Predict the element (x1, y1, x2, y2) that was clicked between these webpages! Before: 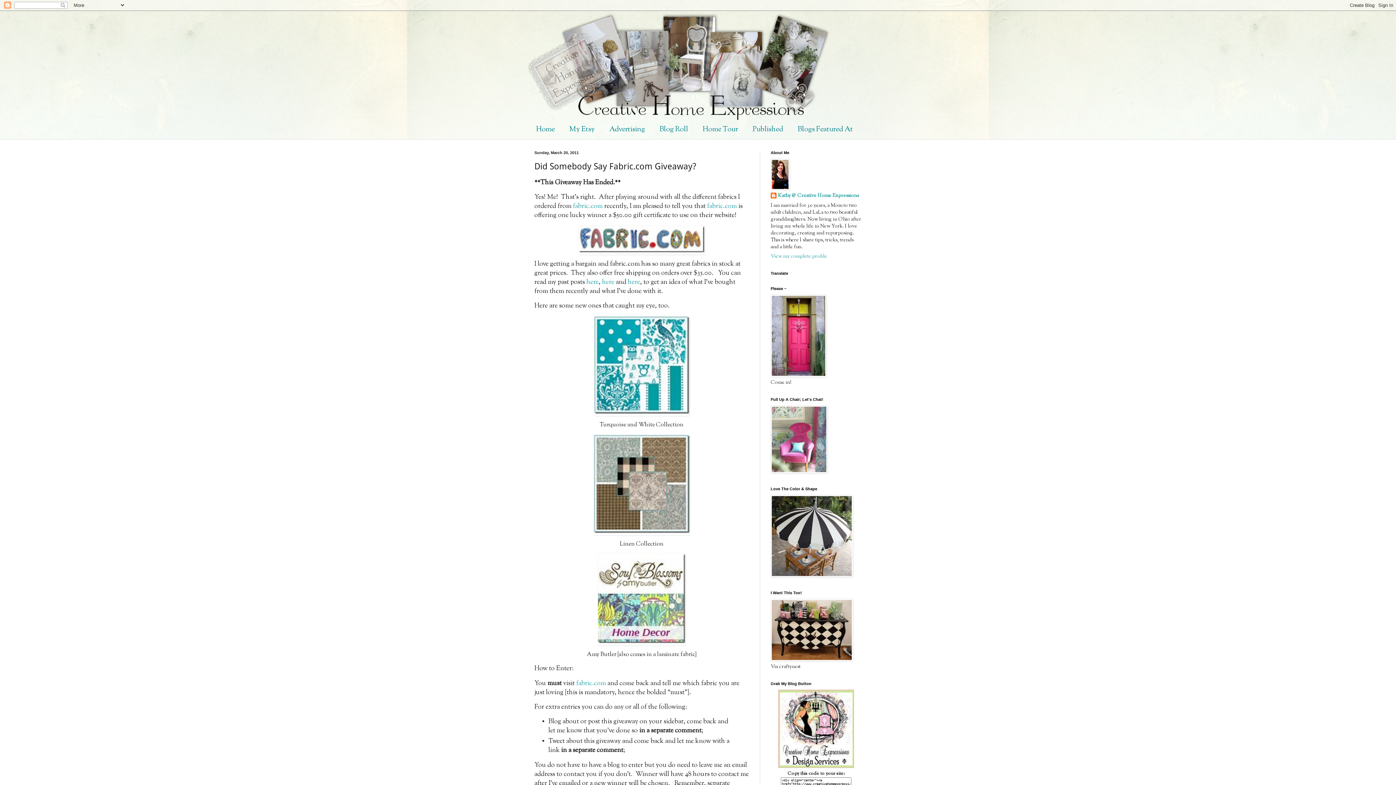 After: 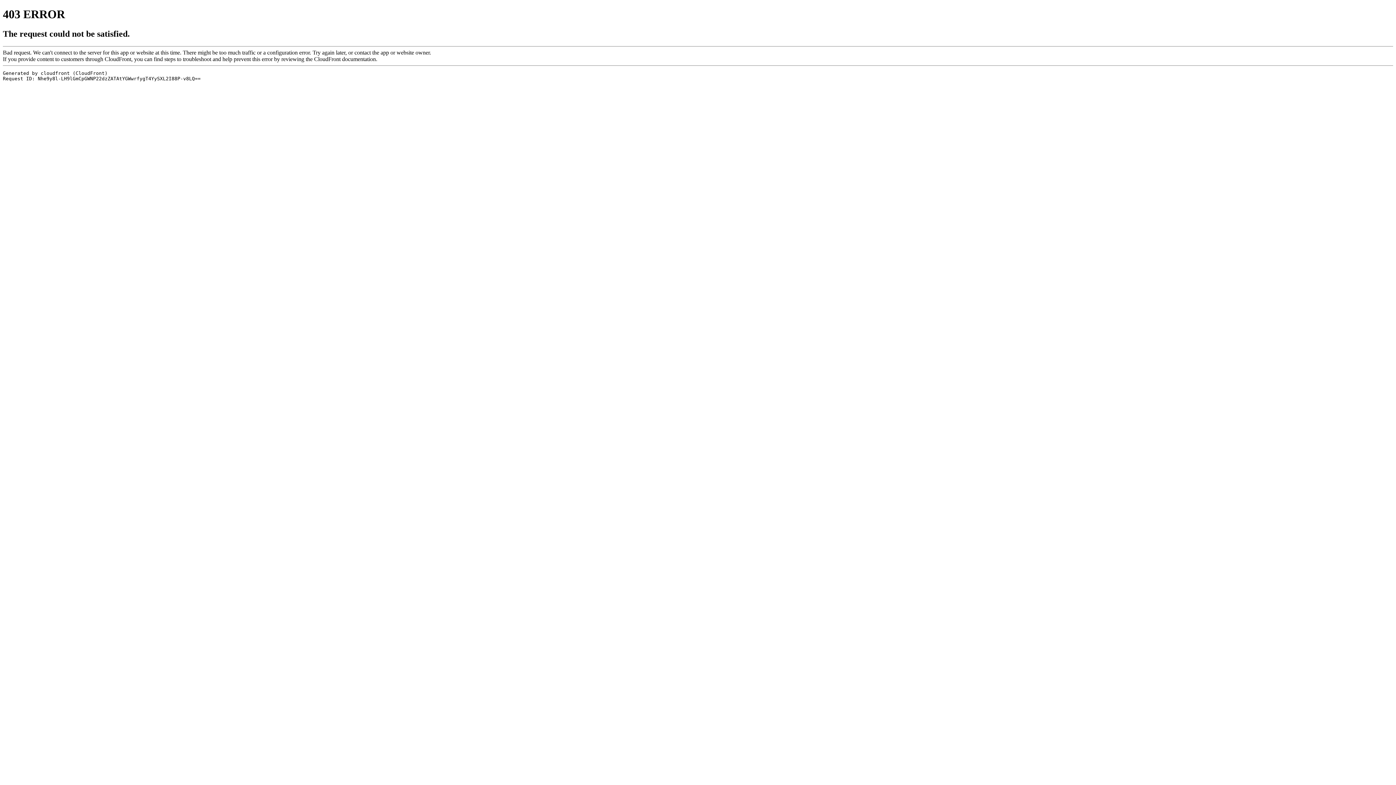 Action: label: fabric.com bbox: (576, 679, 606, 688)